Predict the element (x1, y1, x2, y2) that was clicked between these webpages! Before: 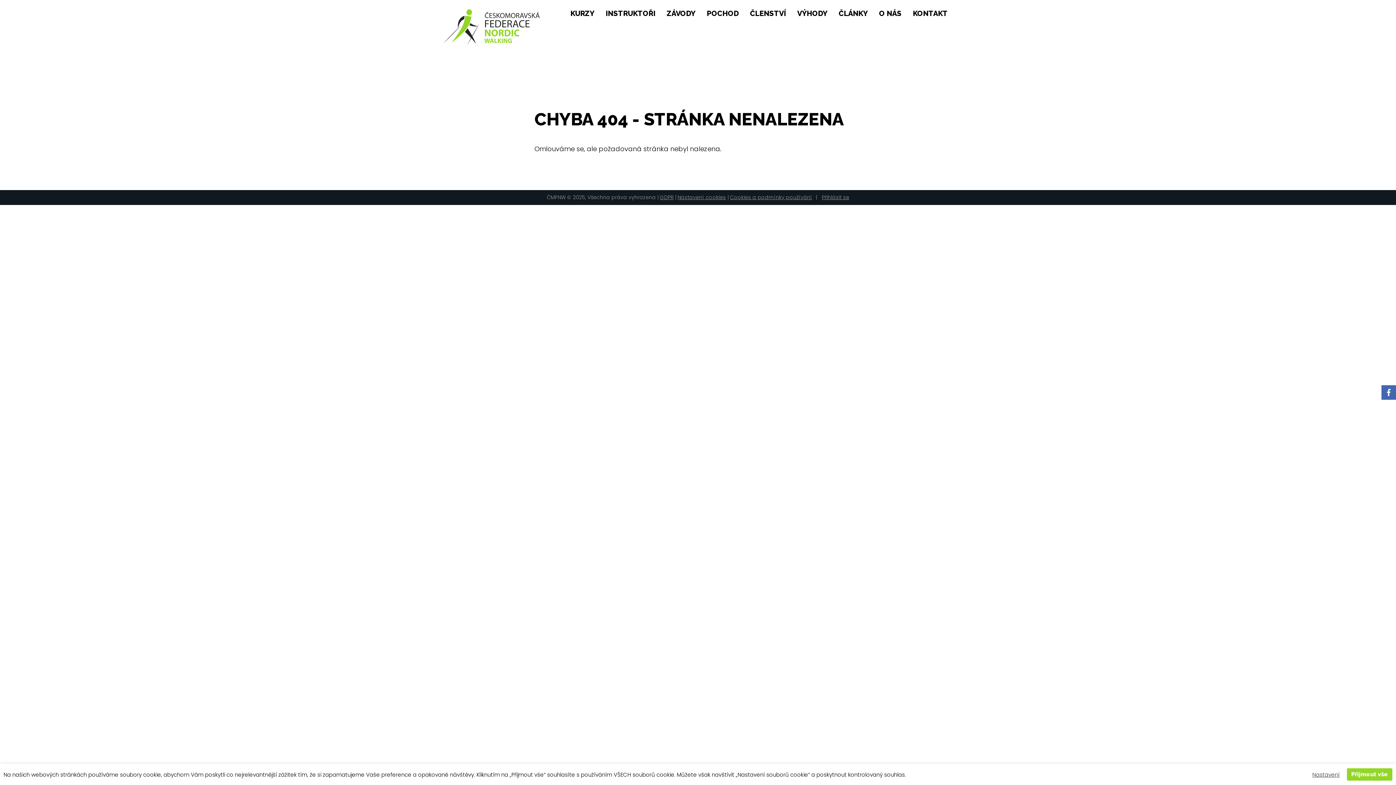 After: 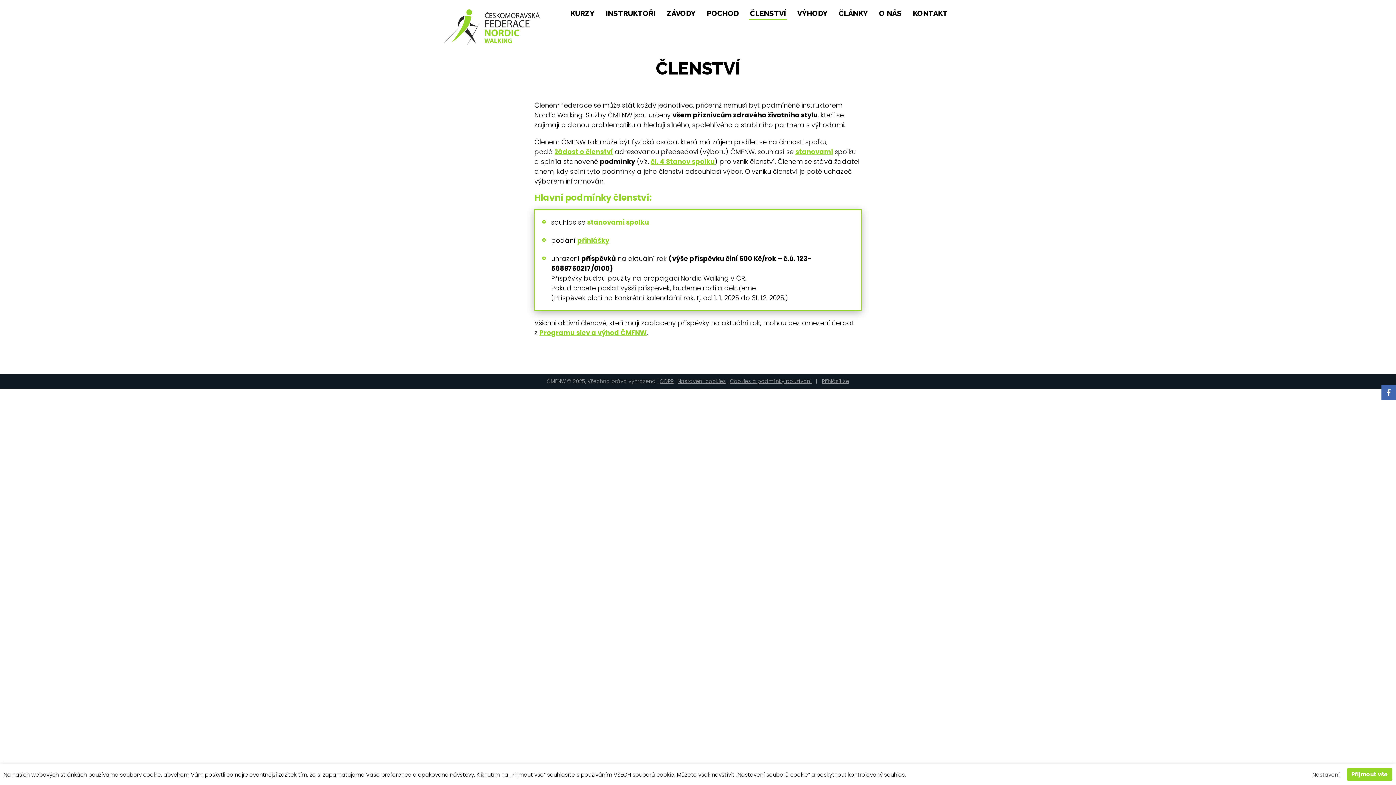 Action: label: ČLENSTVÍ bbox: (749, 6, 787, 20)